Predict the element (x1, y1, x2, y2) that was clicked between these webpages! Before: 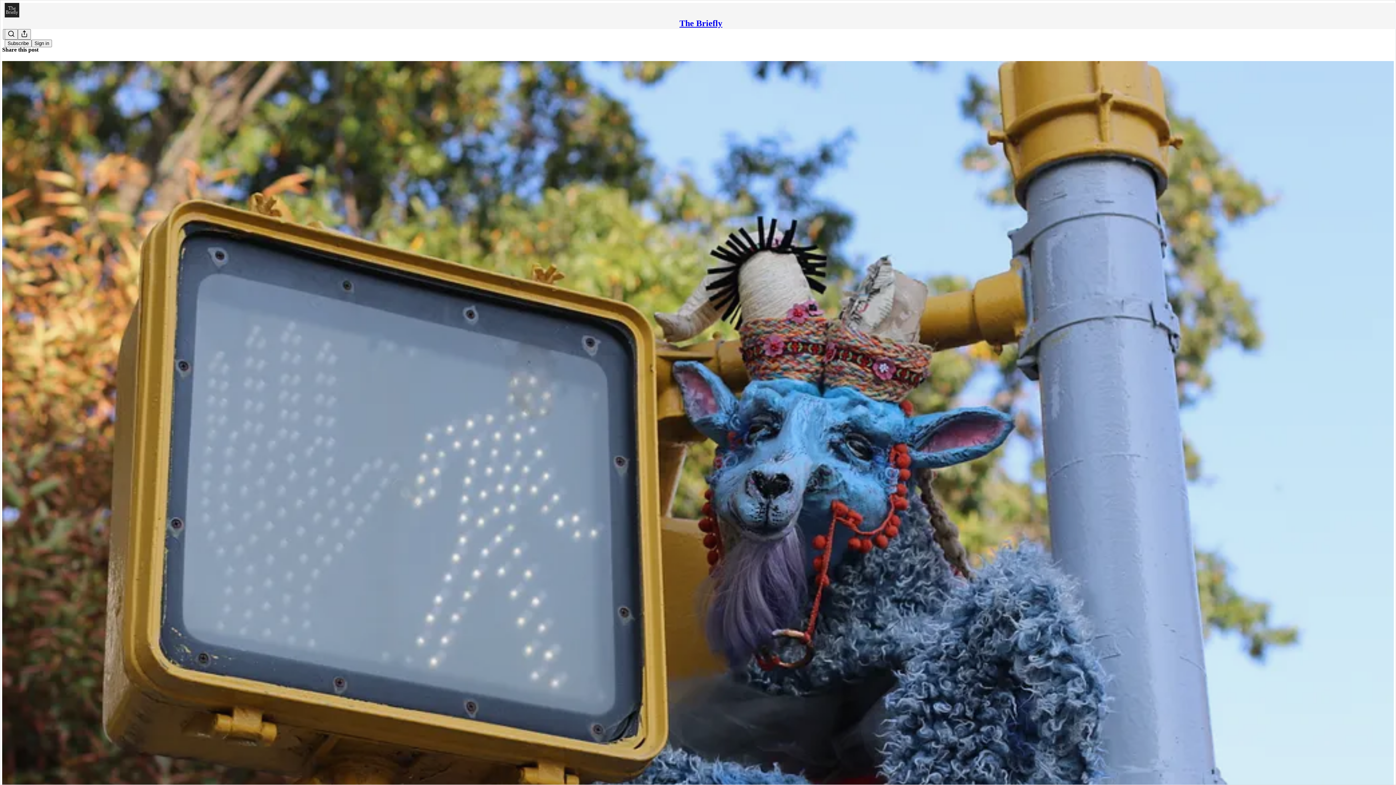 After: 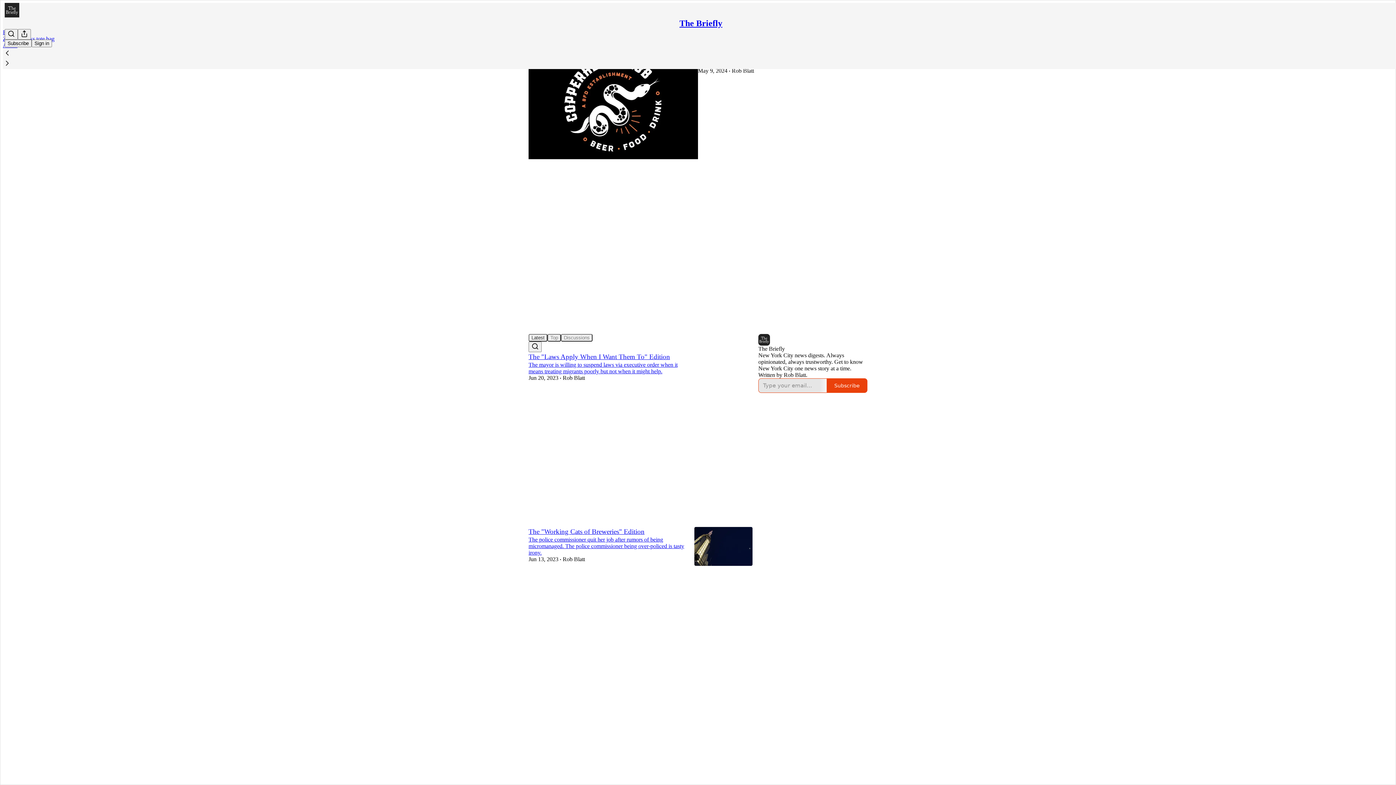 Action: bbox: (679, 18, 722, 28) label: The Briefly